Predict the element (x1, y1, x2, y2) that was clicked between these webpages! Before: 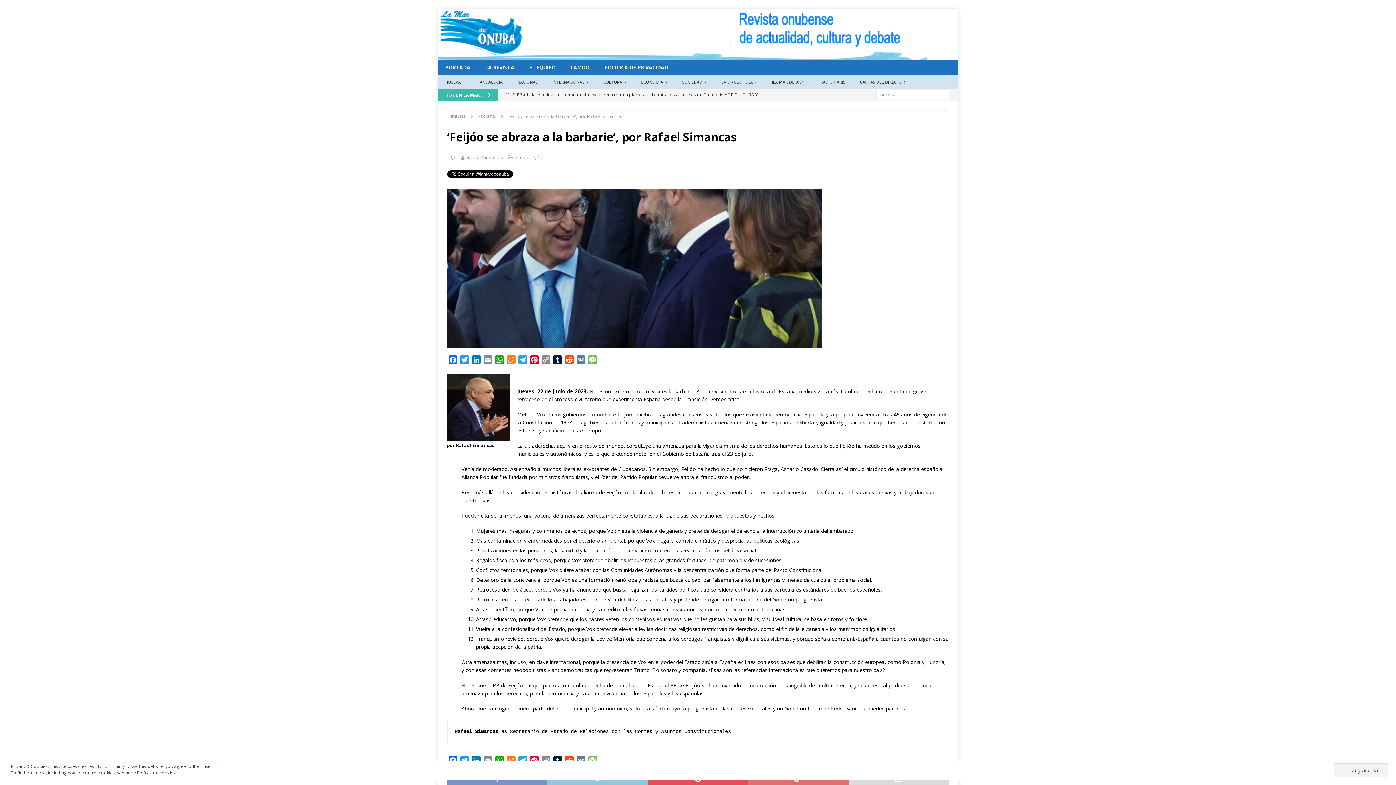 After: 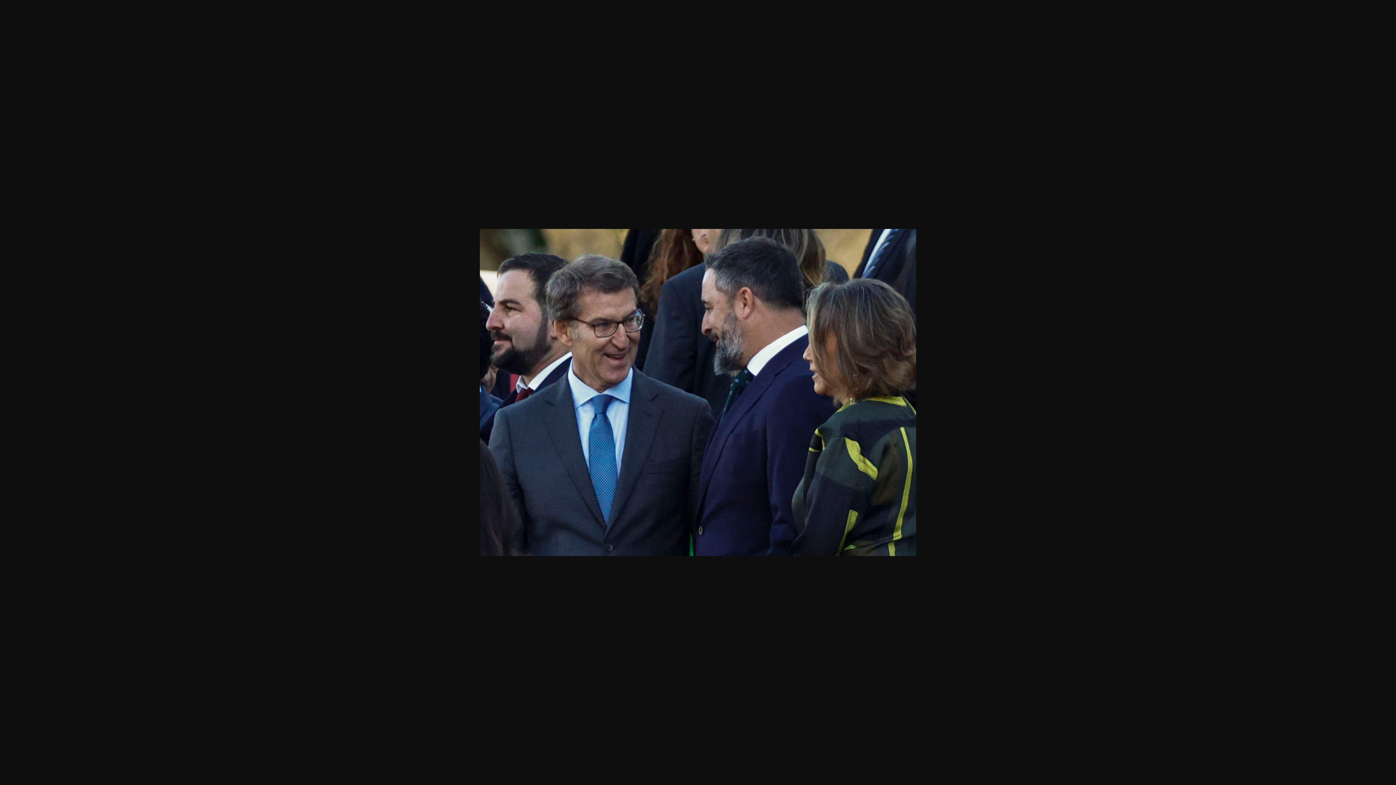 Action: bbox: (447, 340, 821, 347)